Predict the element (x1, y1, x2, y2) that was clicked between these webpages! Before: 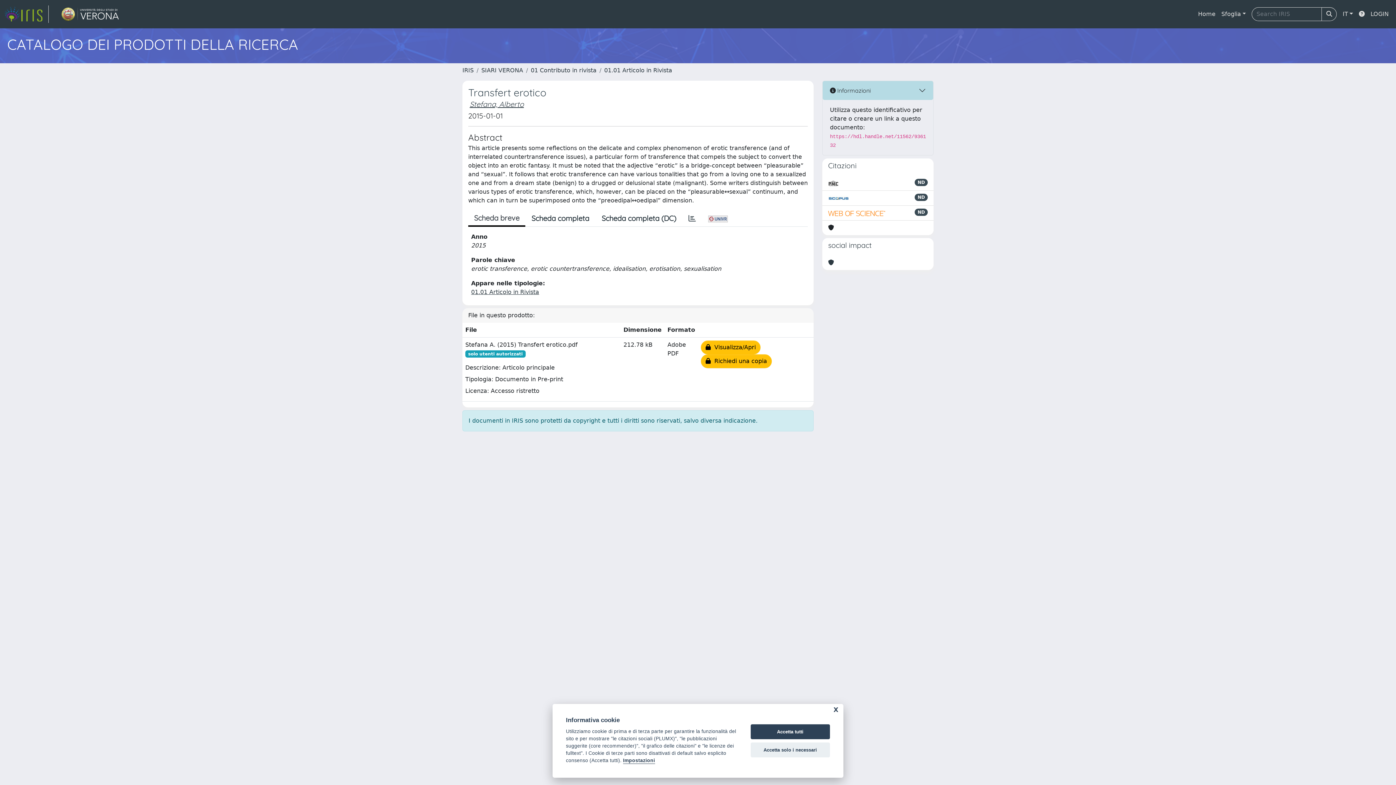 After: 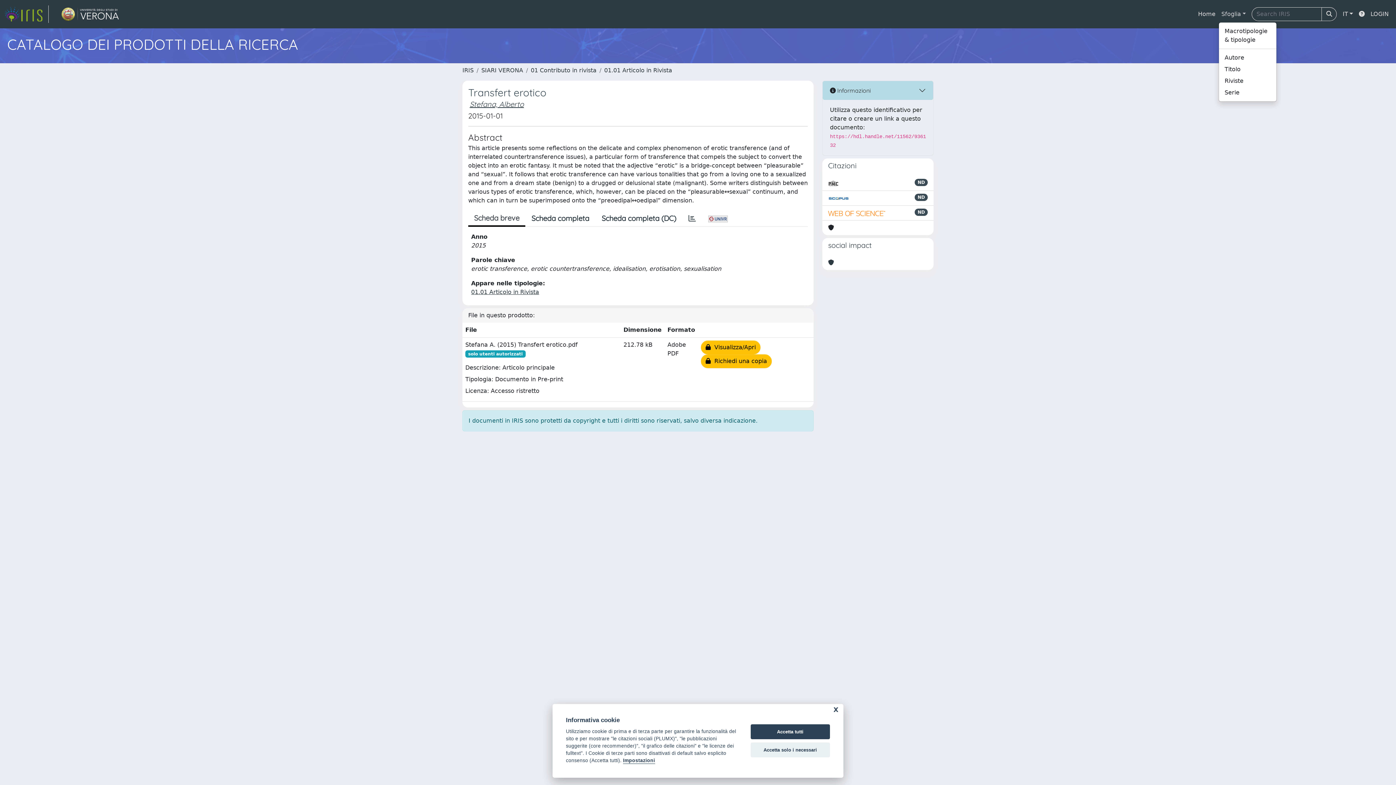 Action: label: Sfoglia bbox: (1218, 6, 1249, 21)